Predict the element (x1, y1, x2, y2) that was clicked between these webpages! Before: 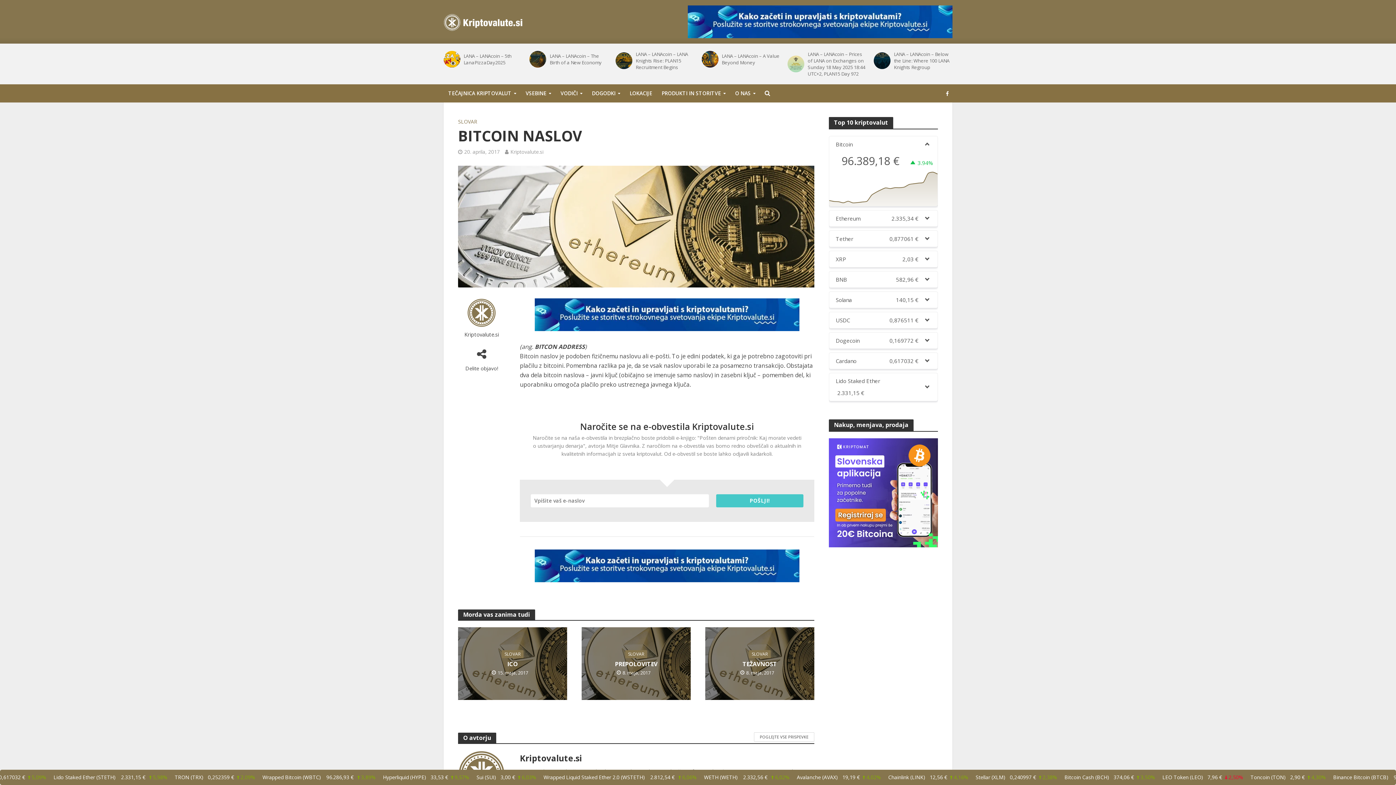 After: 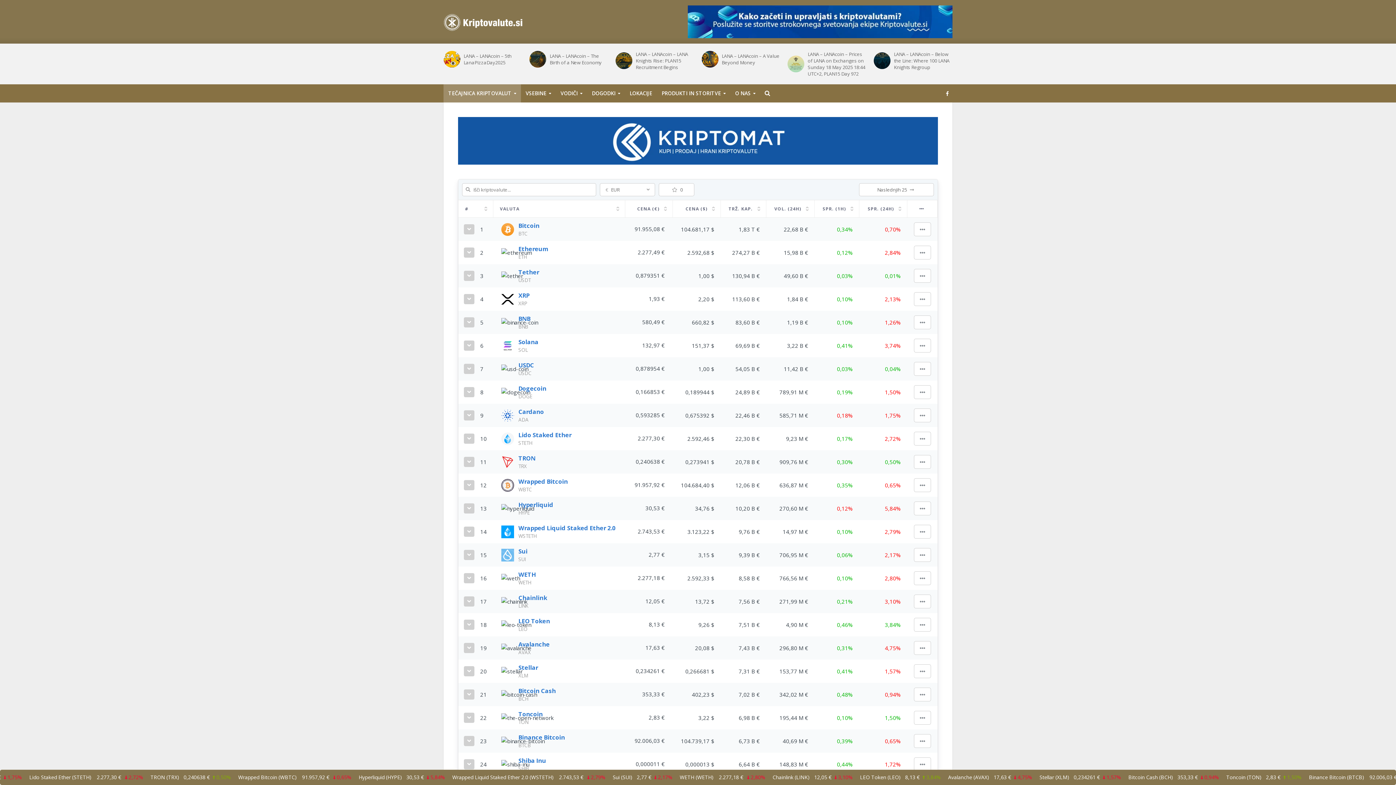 Action: label: TEČAJNICA KRIPTOVALUT bbox: (443, 84, 521, 102)